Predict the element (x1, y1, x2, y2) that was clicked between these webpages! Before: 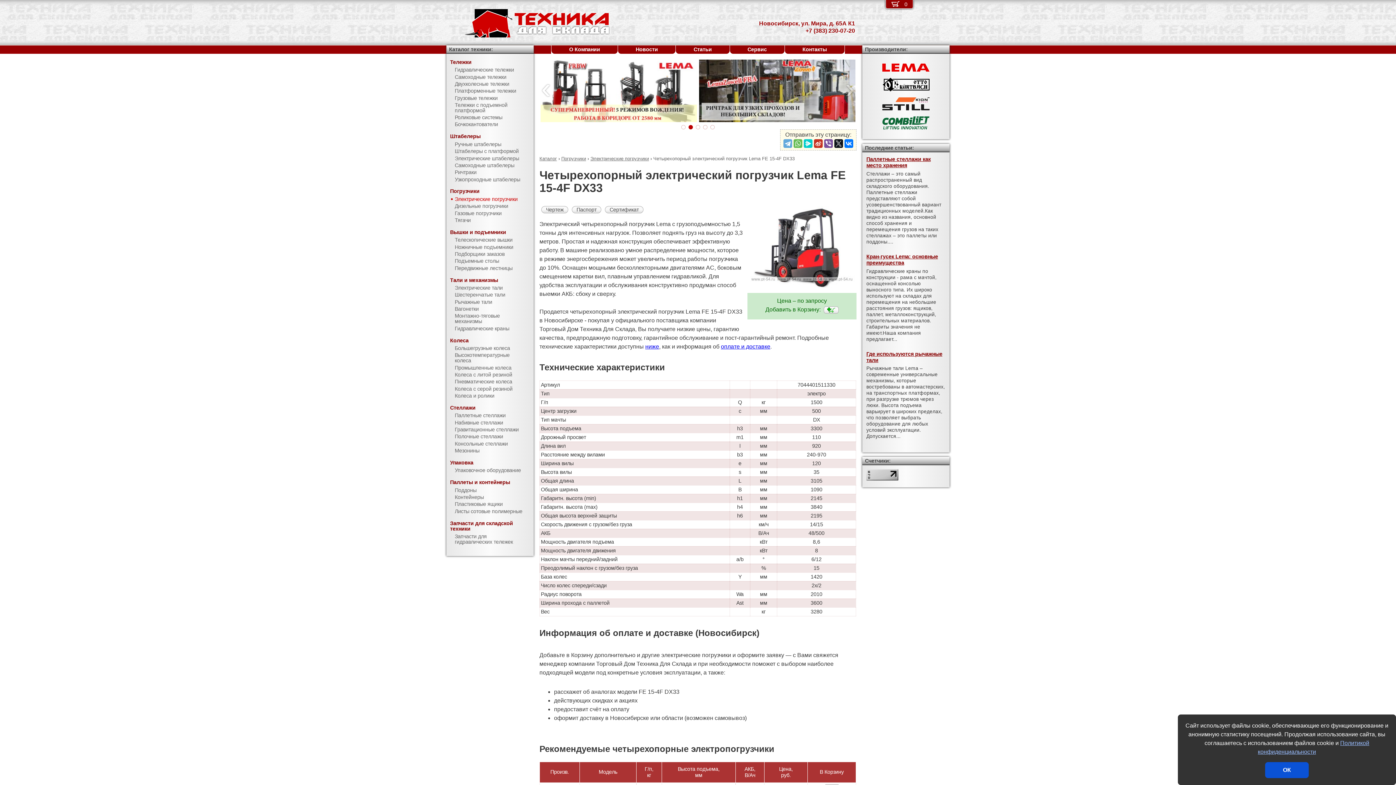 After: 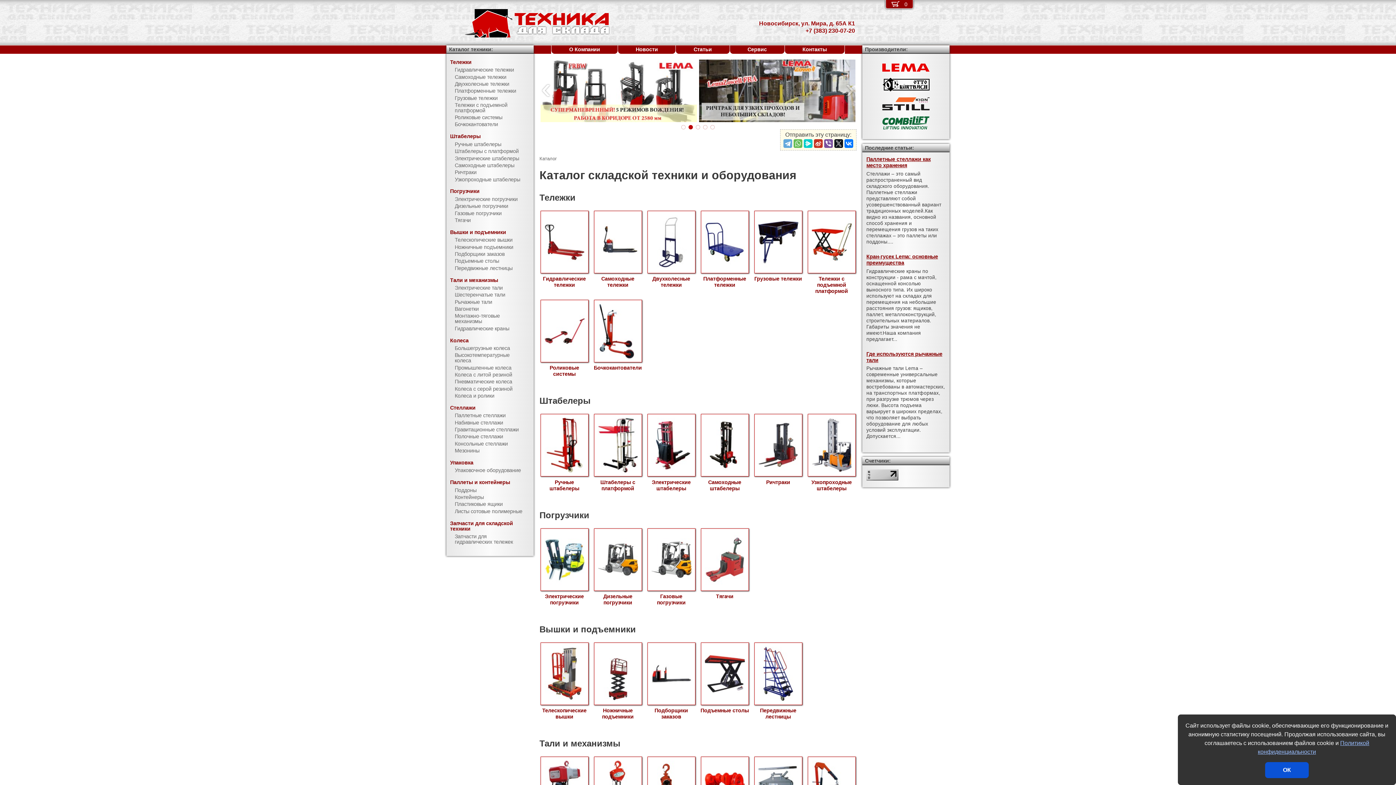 Action: label: Каталог техники: bbox: (449, 46, 493, 52)